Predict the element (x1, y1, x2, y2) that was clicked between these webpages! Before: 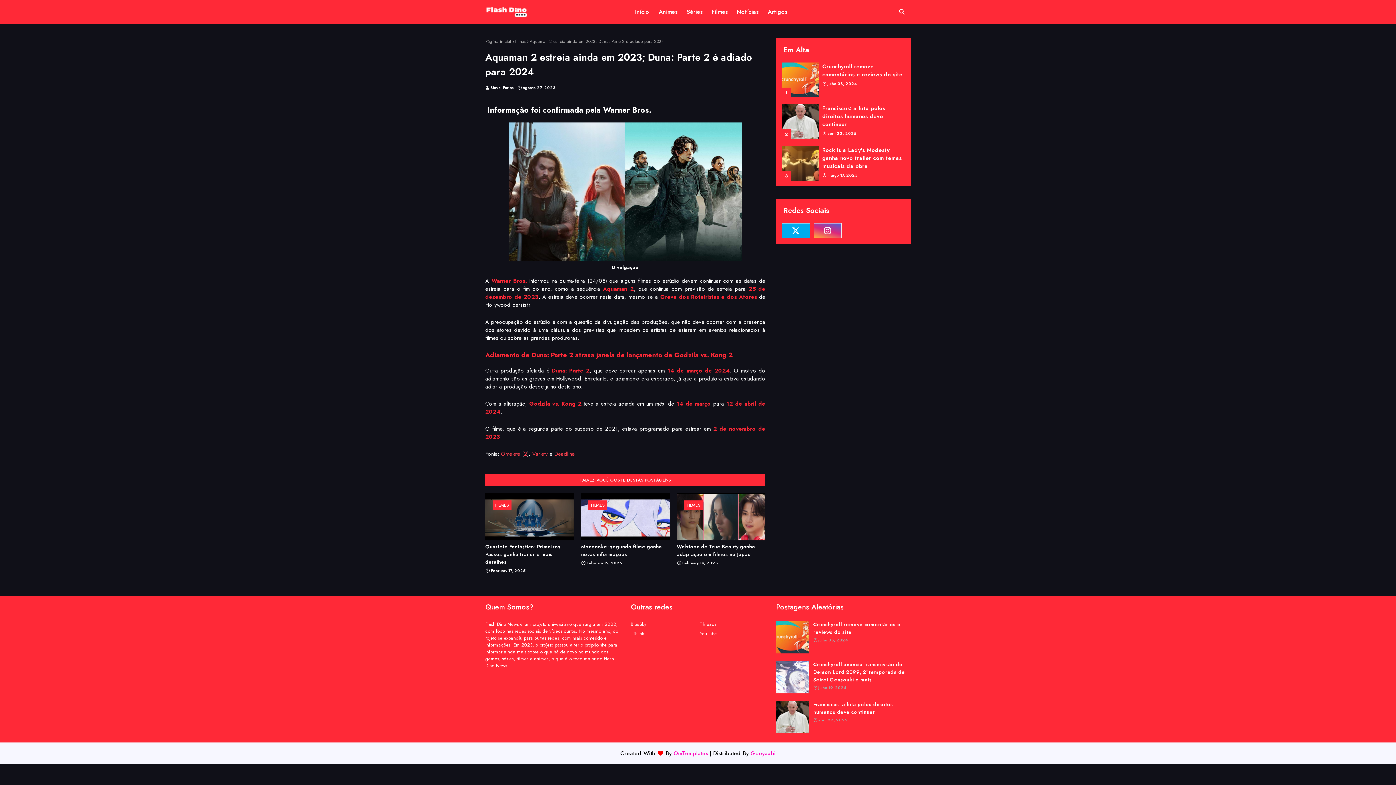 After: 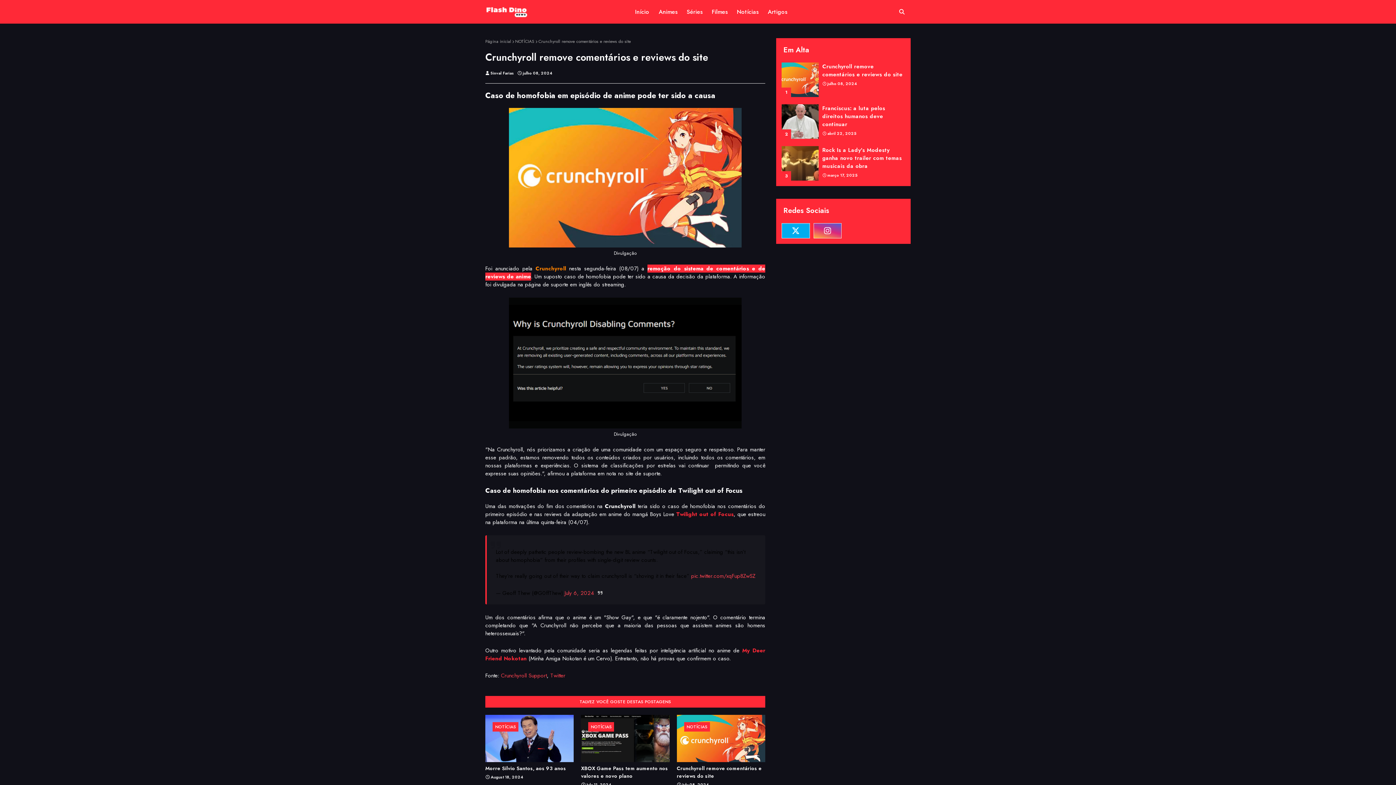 Action: bbox: (781, 62, 818, 97)